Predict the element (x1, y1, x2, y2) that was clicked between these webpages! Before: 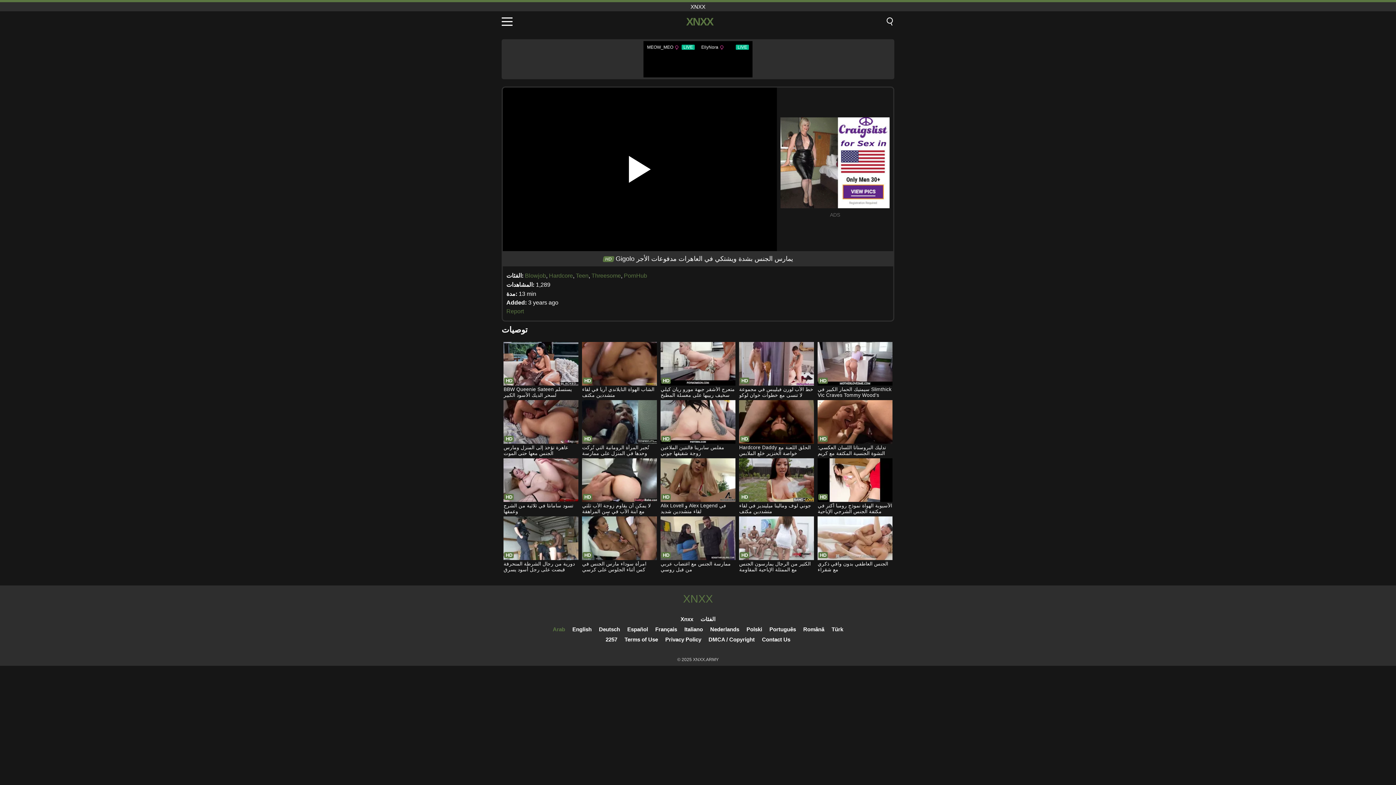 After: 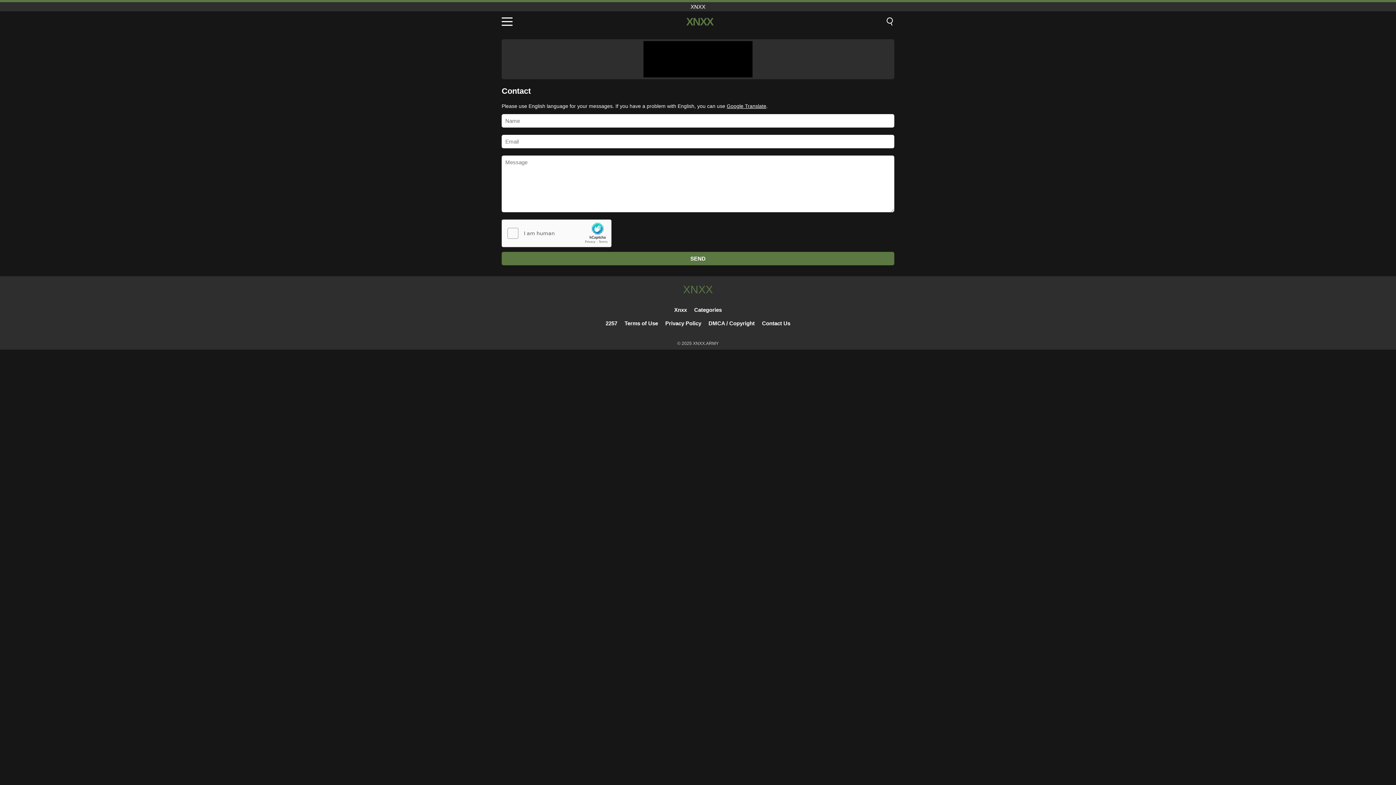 Action: label: Contact Us bbox: (762, 636, 790, 642)